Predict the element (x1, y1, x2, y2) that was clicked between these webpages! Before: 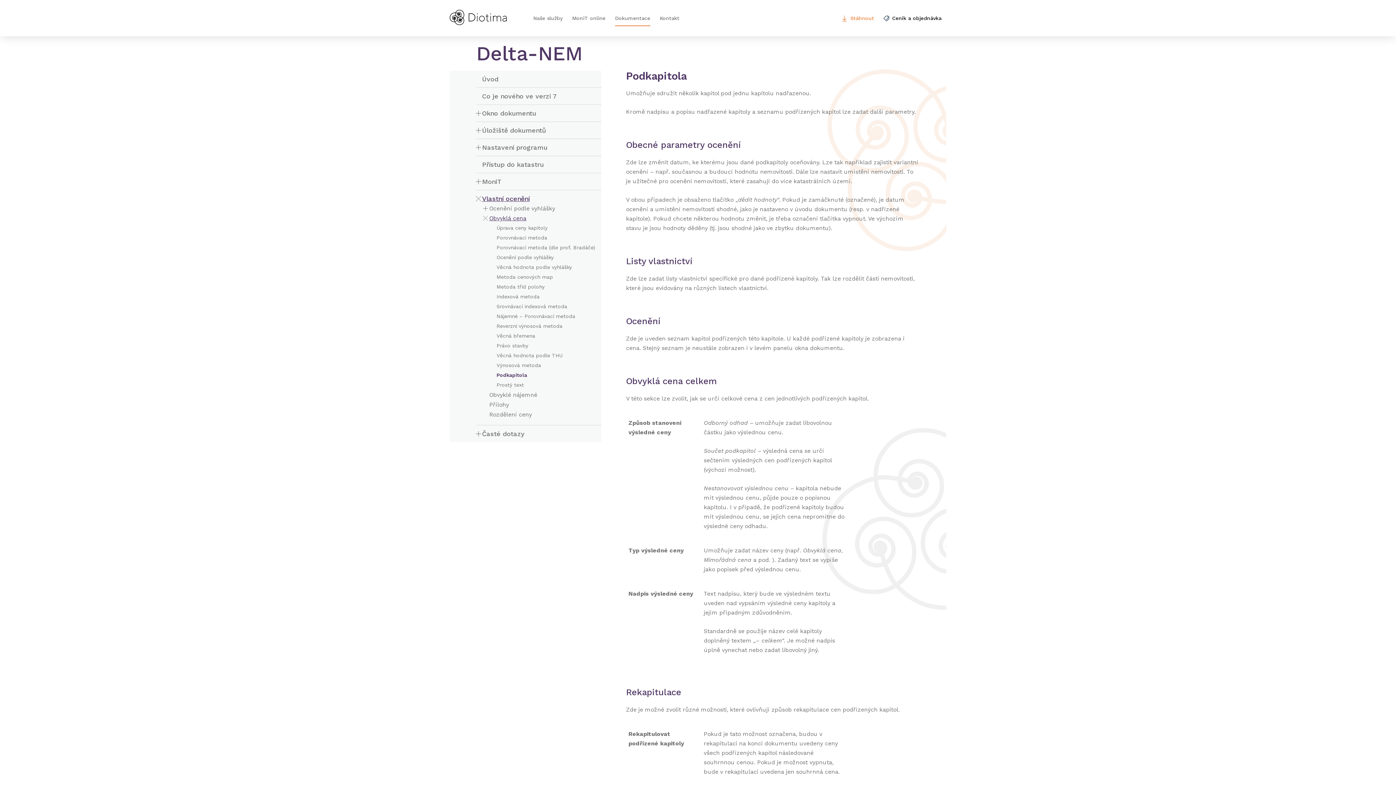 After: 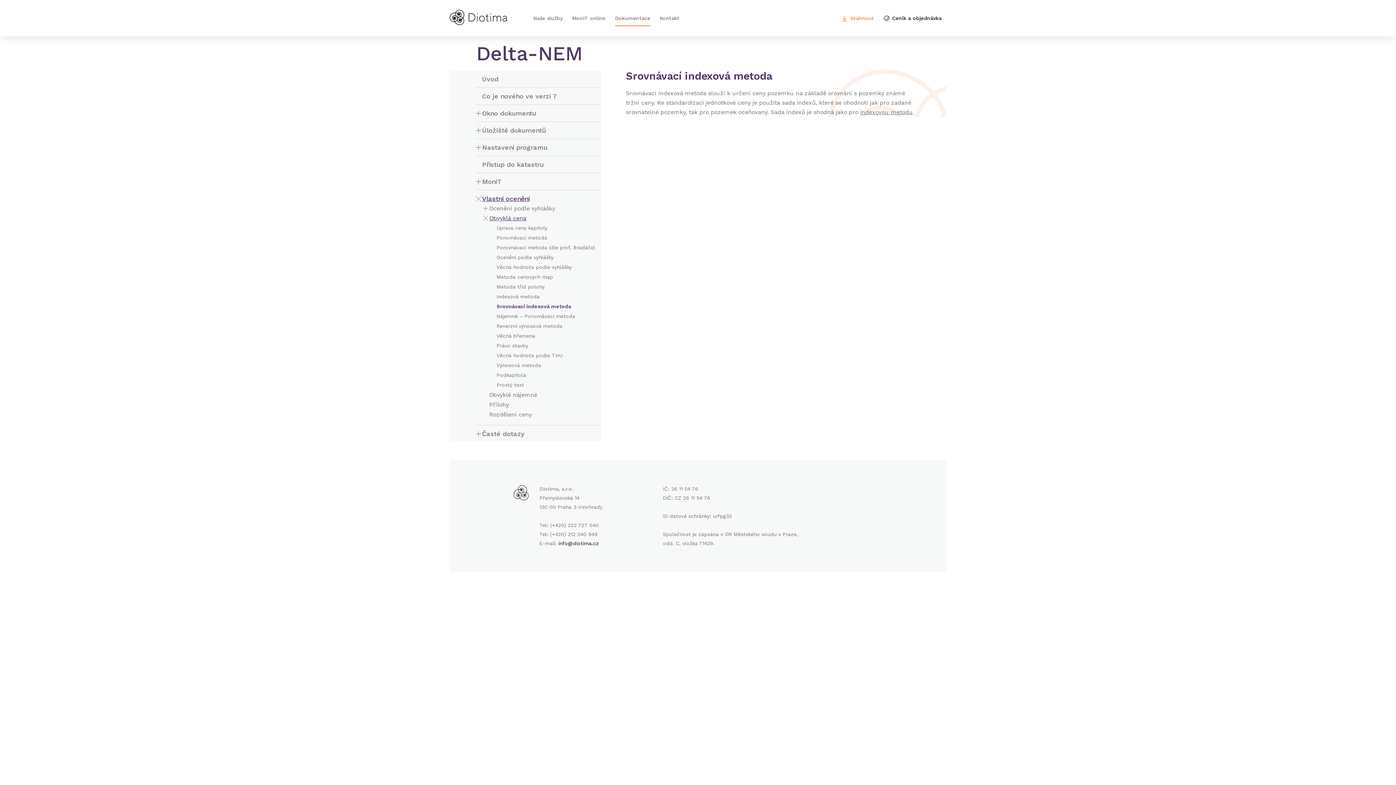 Action: label: Srovnávací indexová metoda bbox: (495, 303, 568, 309)